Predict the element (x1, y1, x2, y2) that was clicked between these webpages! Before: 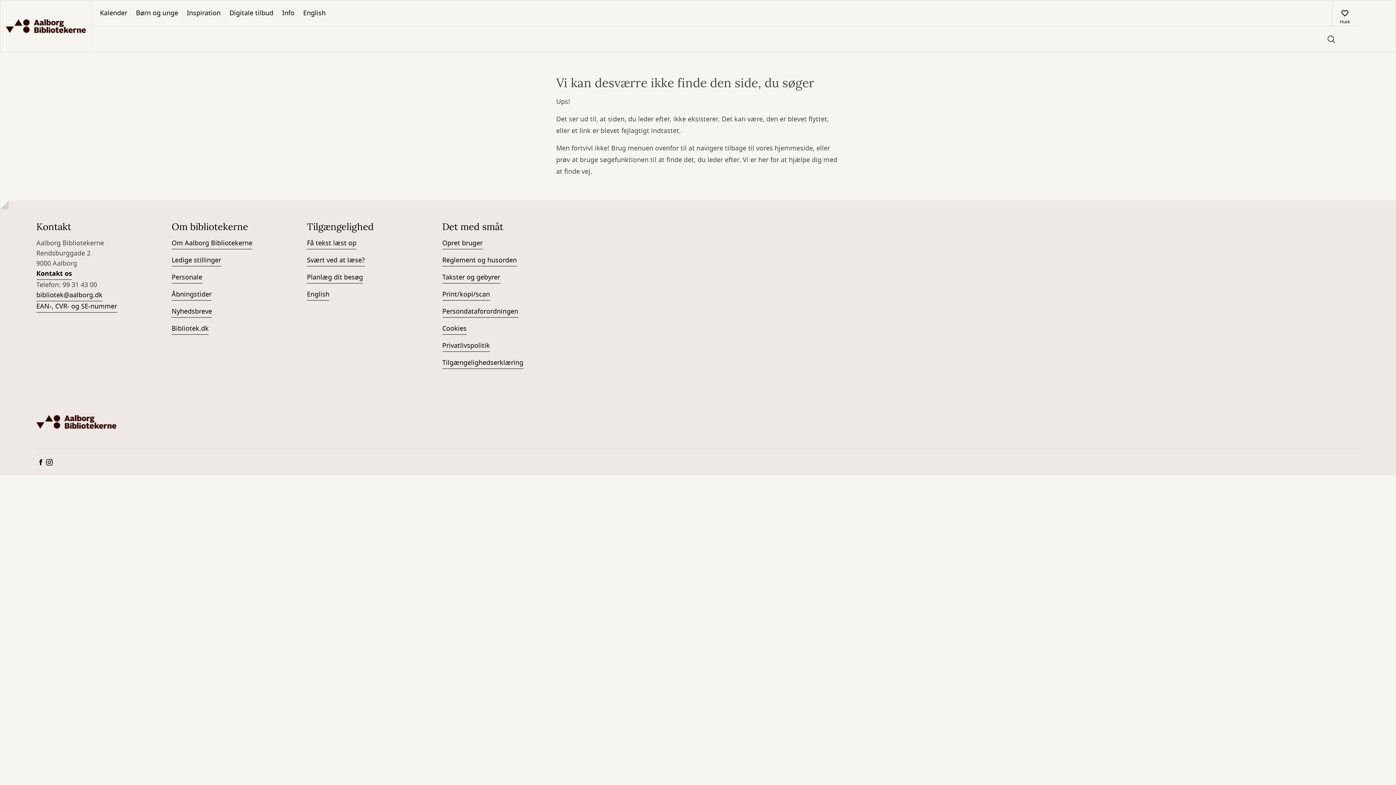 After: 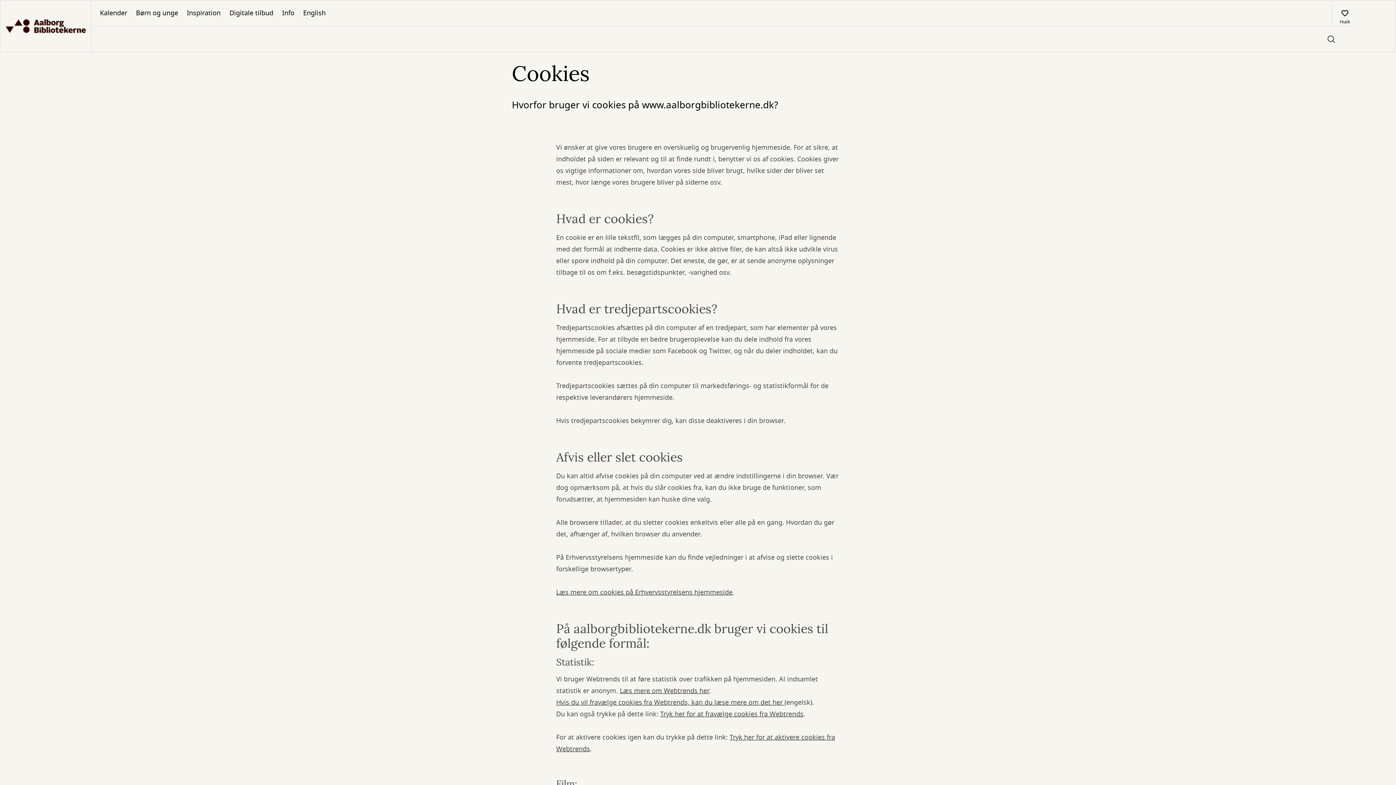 Action: label: Cookies bbox: (442, 323, 466, 334)